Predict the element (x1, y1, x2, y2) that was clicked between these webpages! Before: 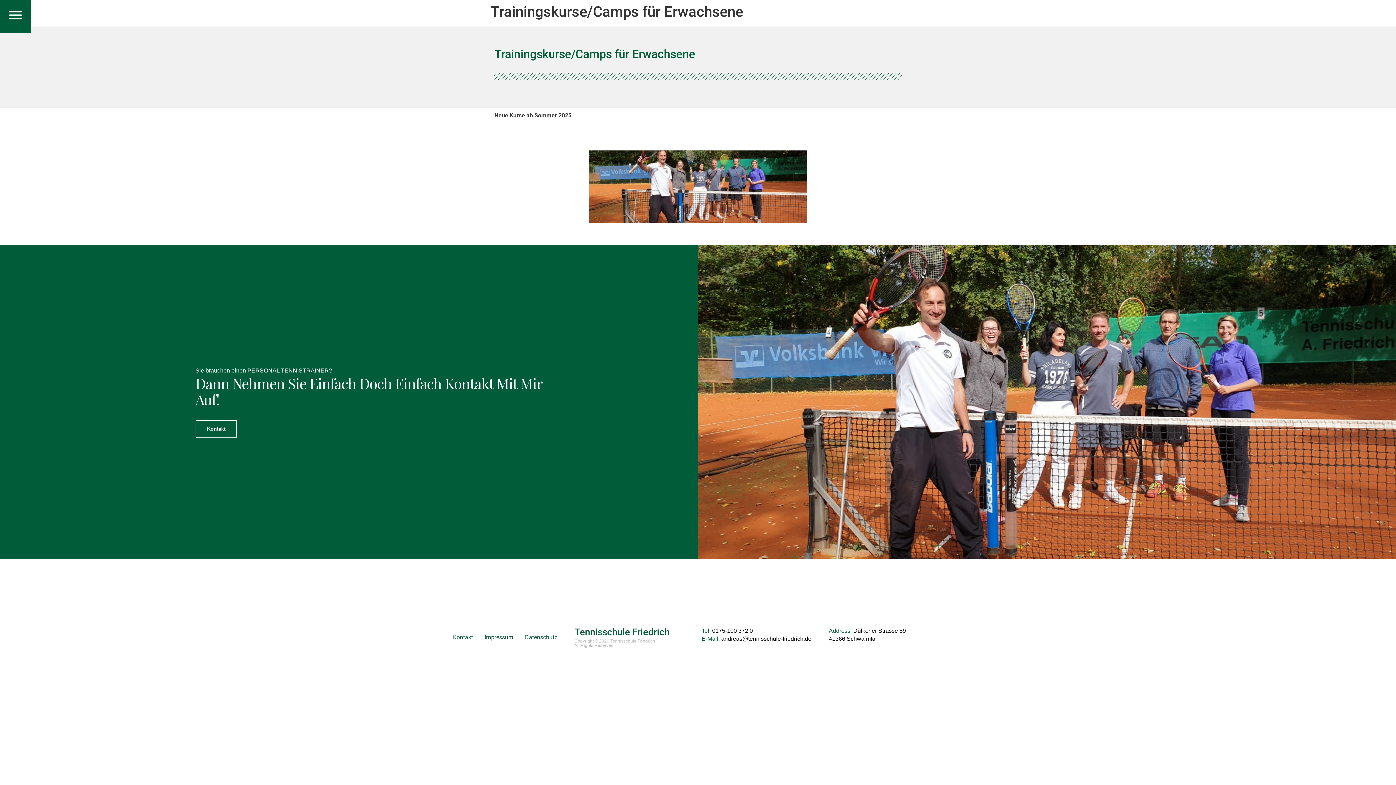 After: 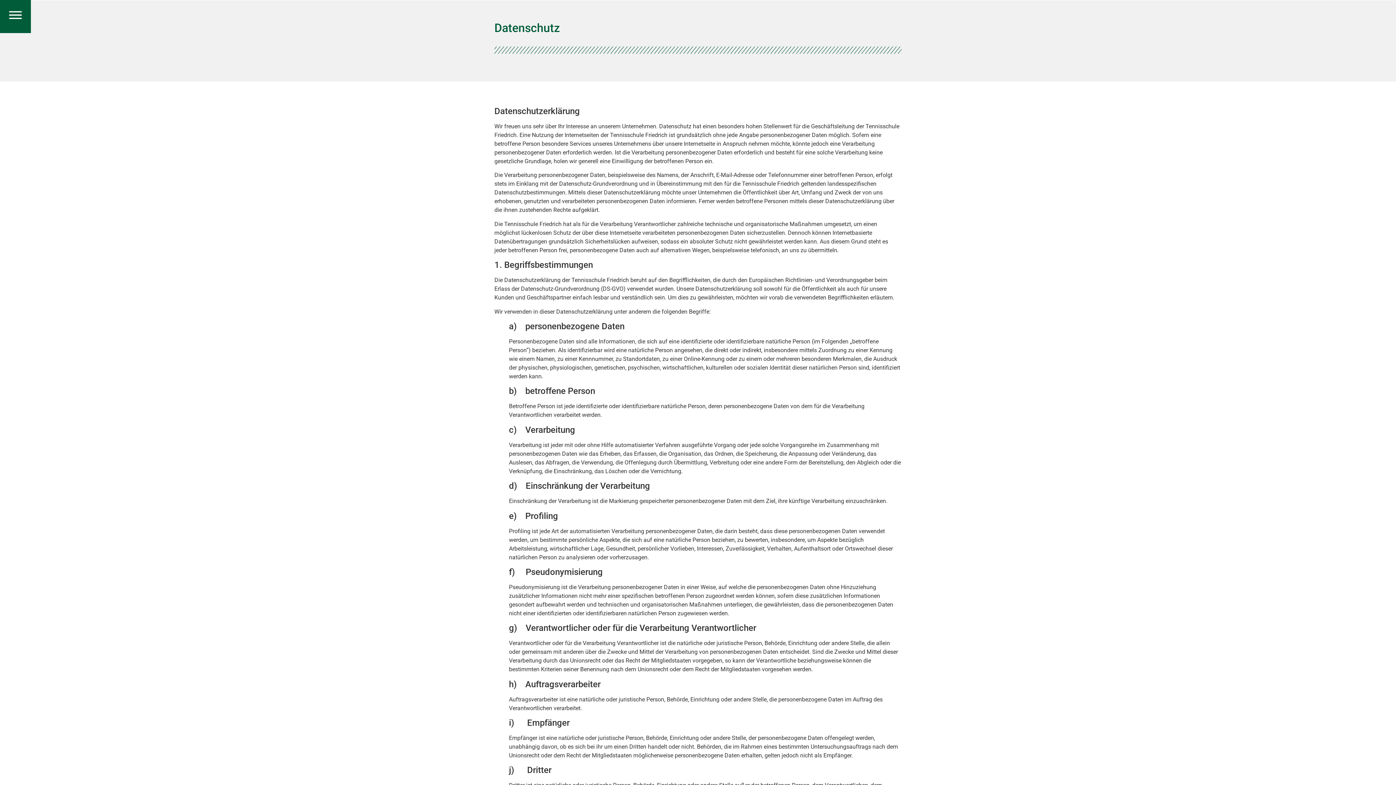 Action: bbox: (519, 629, 563, 646) label: Datenschutz